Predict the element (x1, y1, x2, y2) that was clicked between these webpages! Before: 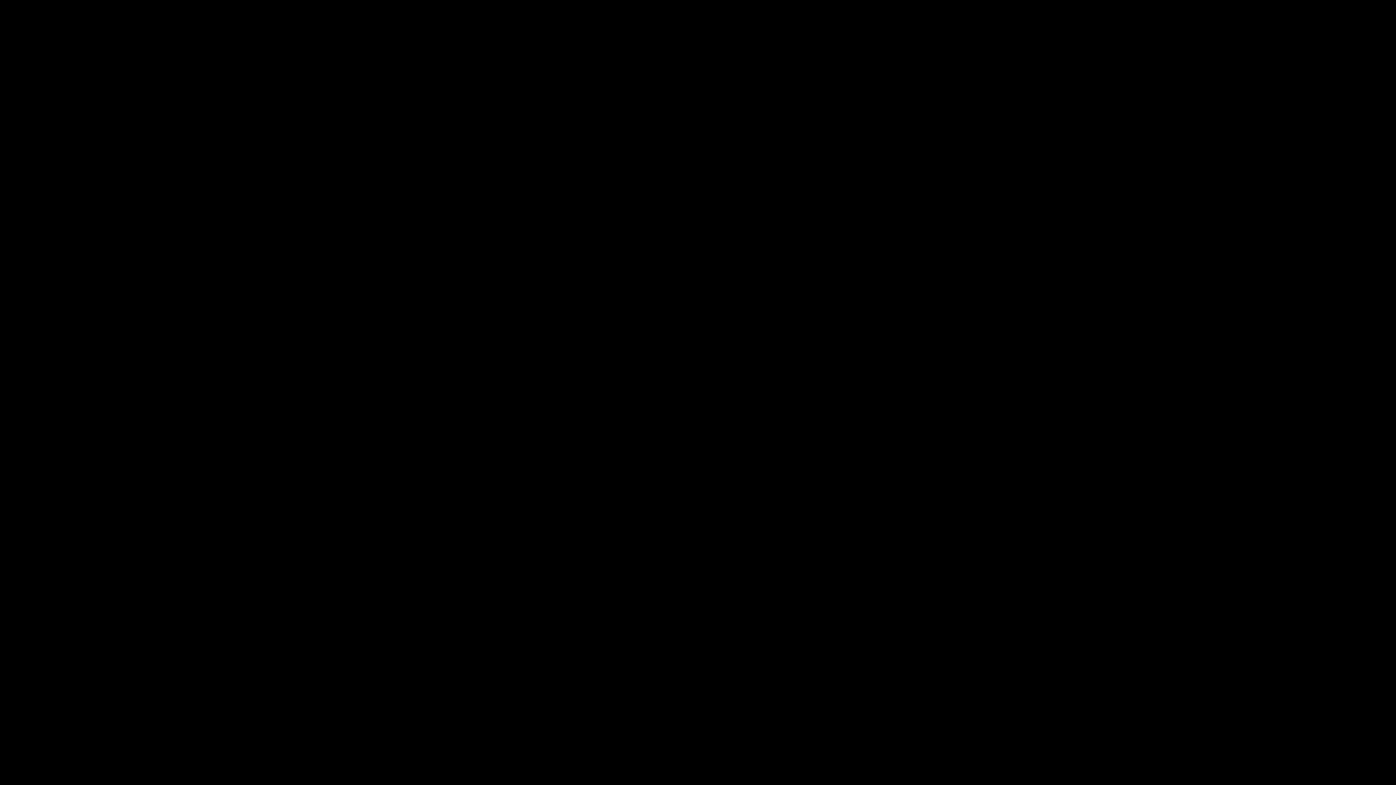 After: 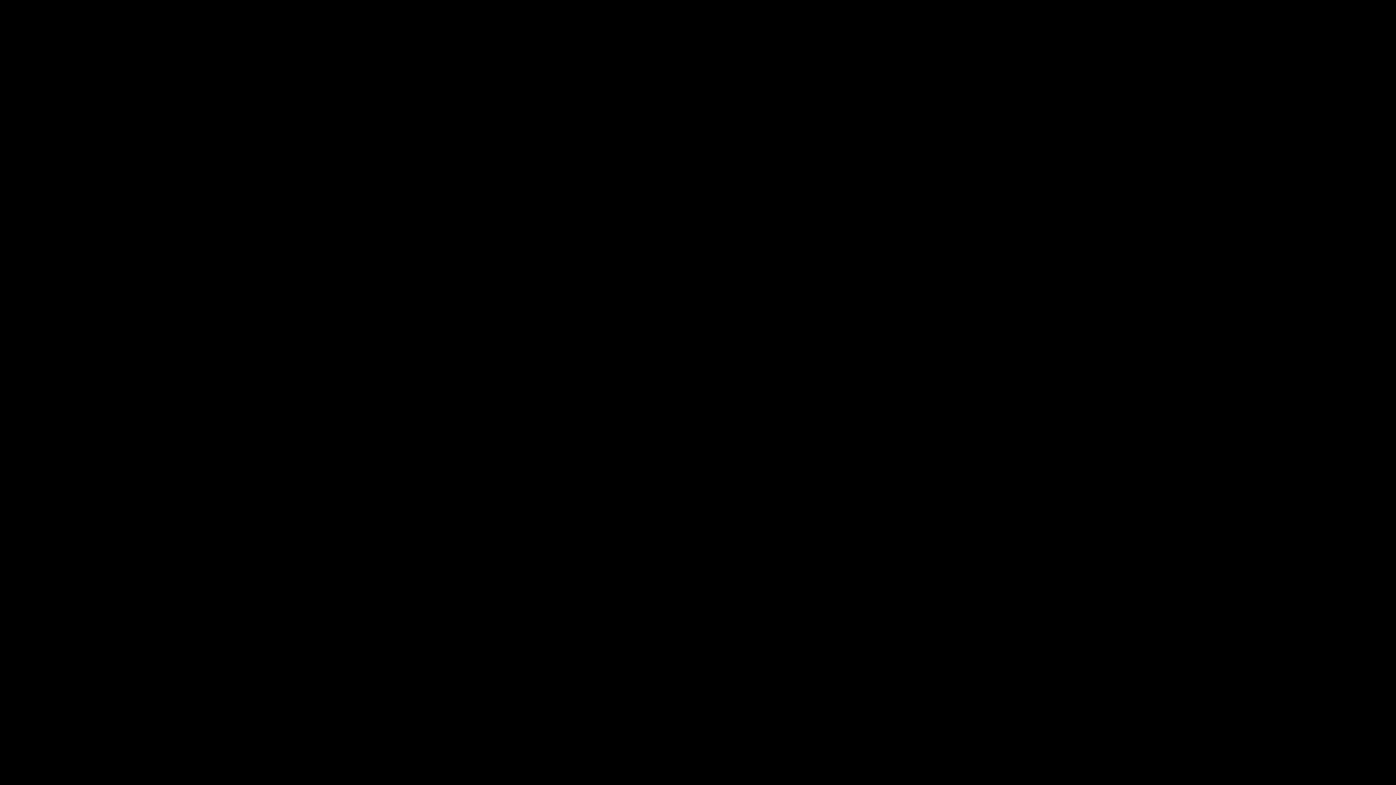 Action: bbox: (0, 502, 1396, 525) label: Ver

EverRoast® Chicken & Hummus BLT